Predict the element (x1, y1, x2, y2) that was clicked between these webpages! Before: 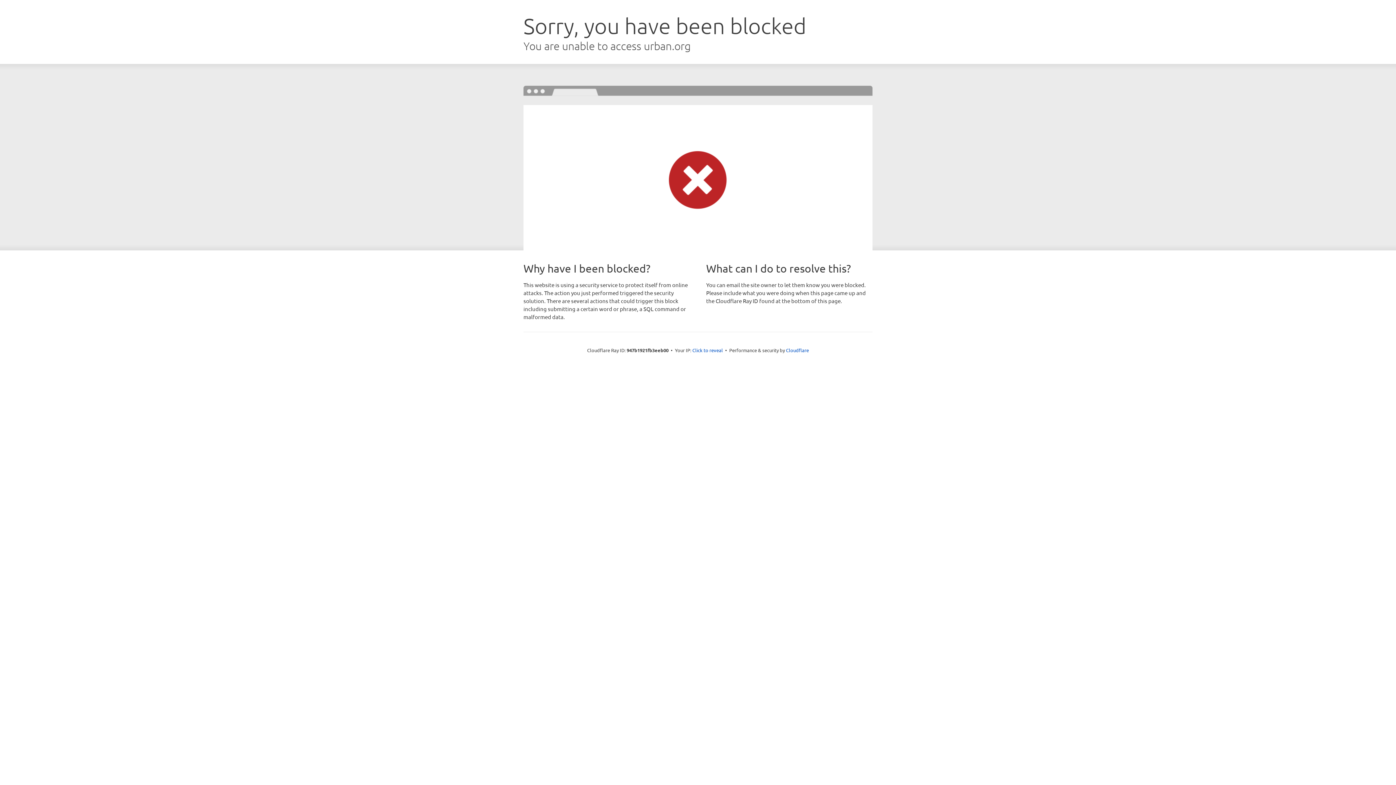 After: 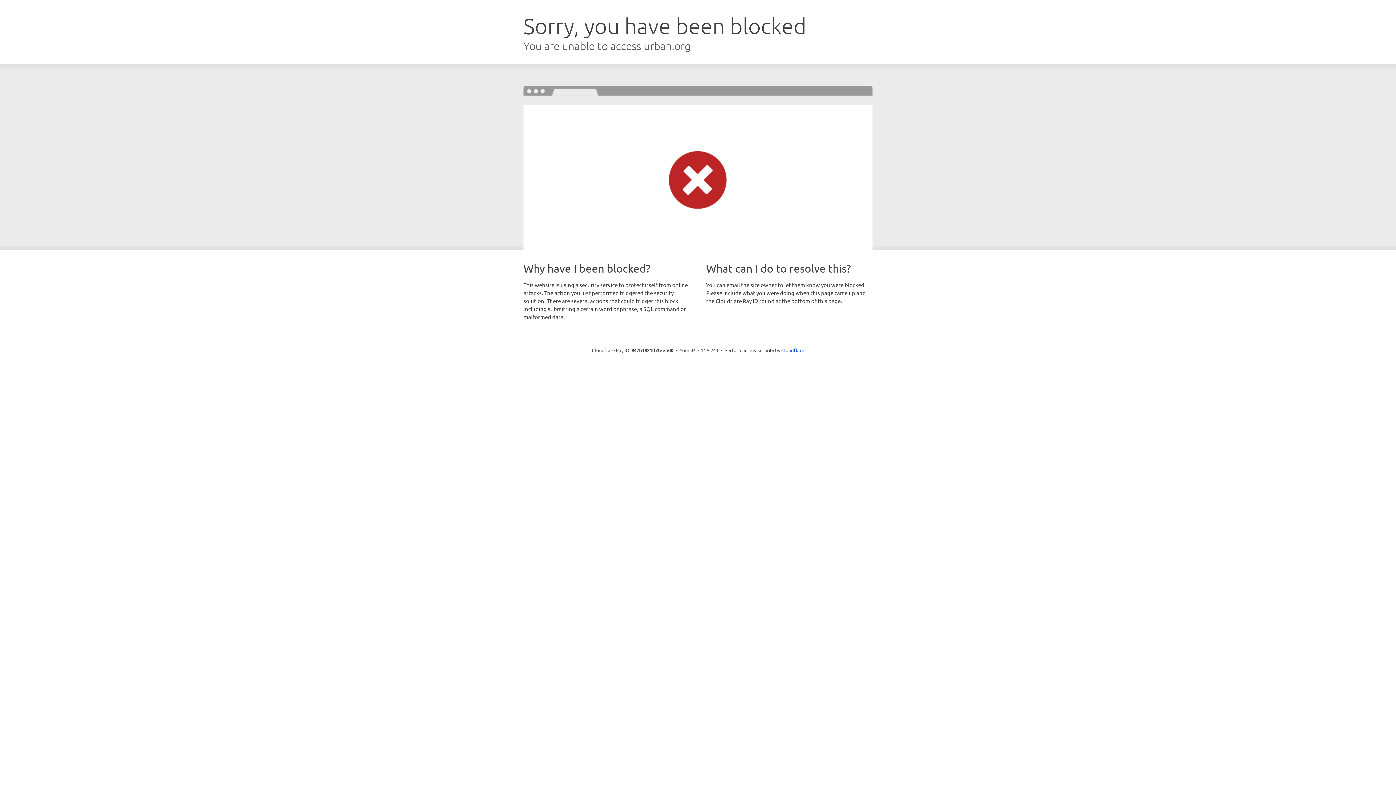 Action: label: Click to reveal bbox: (692, 346, 723, 353)